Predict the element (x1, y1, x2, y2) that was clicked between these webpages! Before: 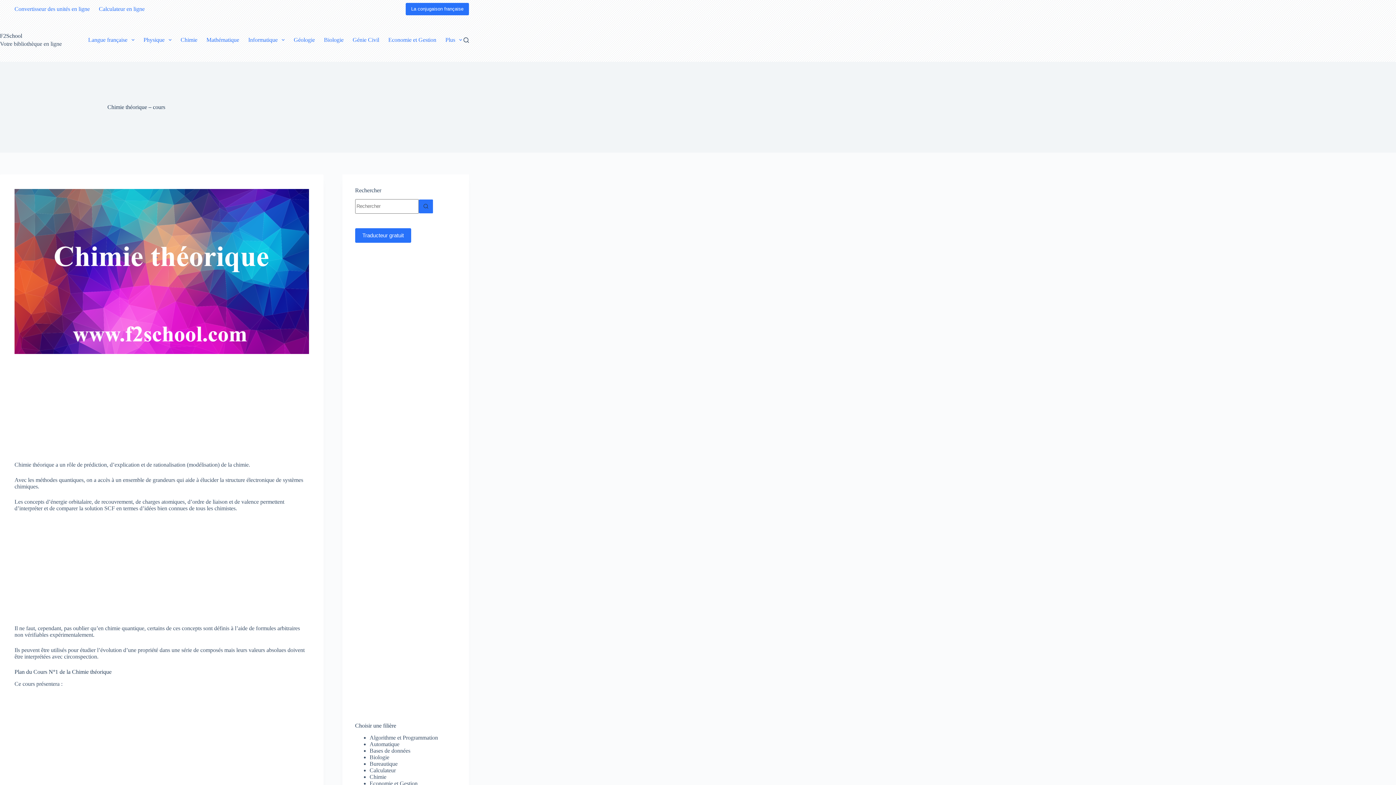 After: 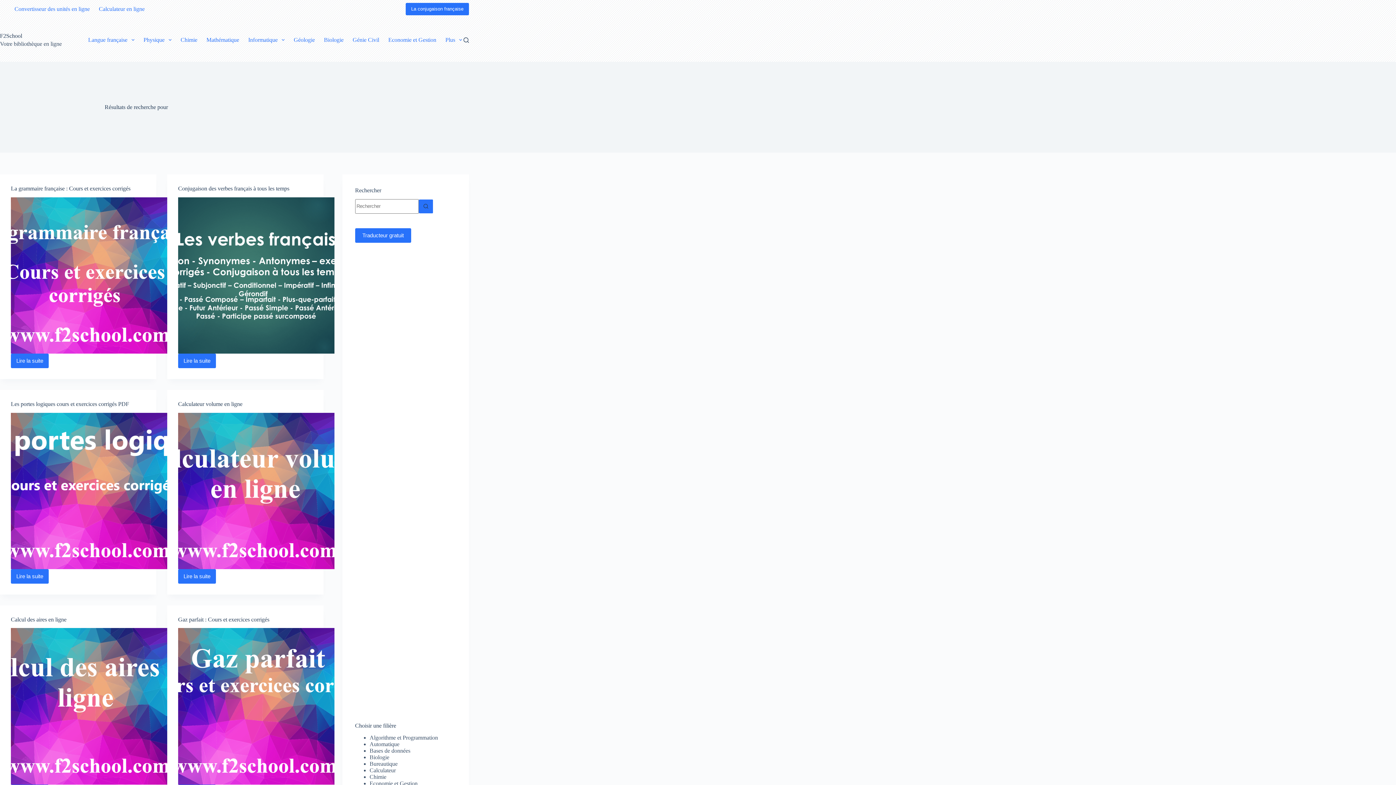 Action: label: Bouton de recherche bbox: (418, 199, 433, 213)